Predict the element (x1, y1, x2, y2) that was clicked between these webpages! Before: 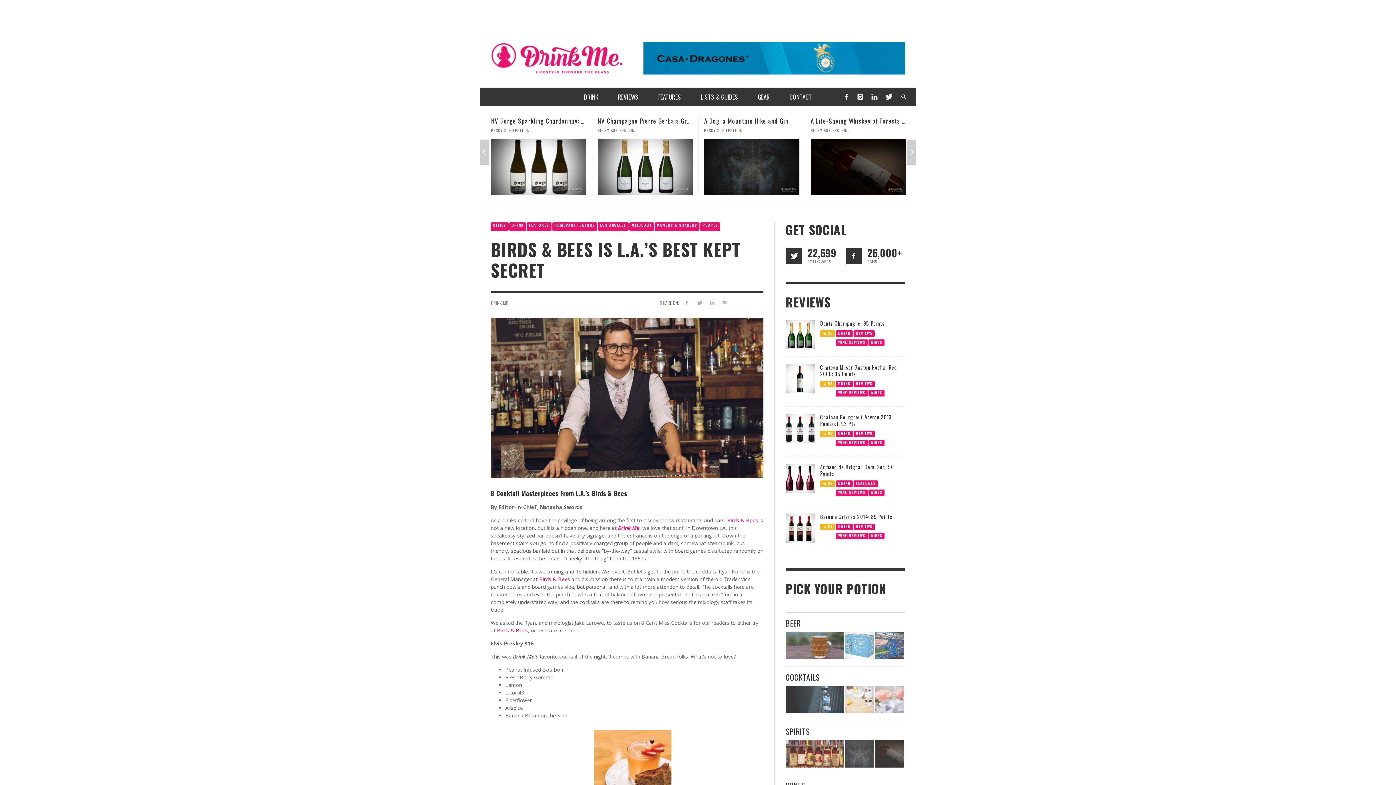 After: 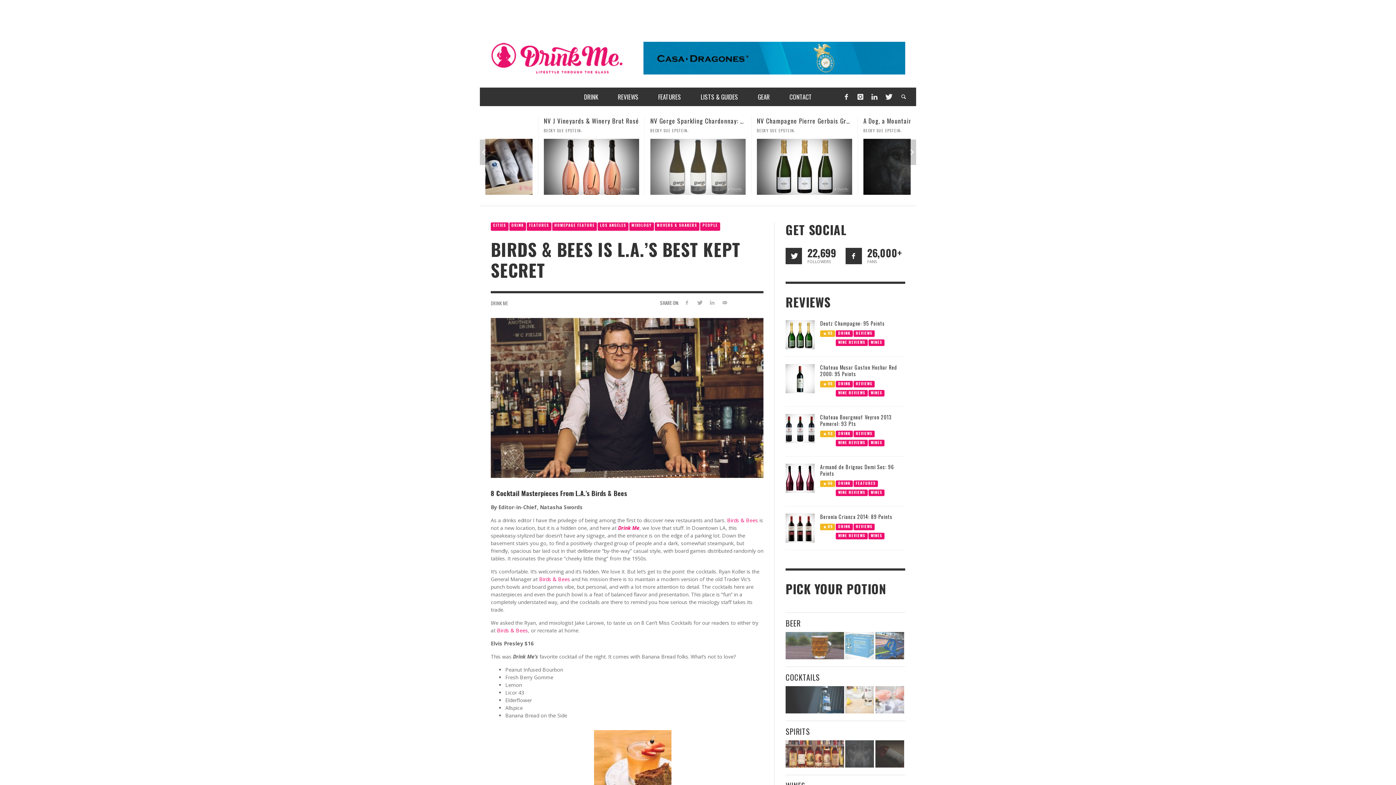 Action: bbox: (810, 138, 906, 194)